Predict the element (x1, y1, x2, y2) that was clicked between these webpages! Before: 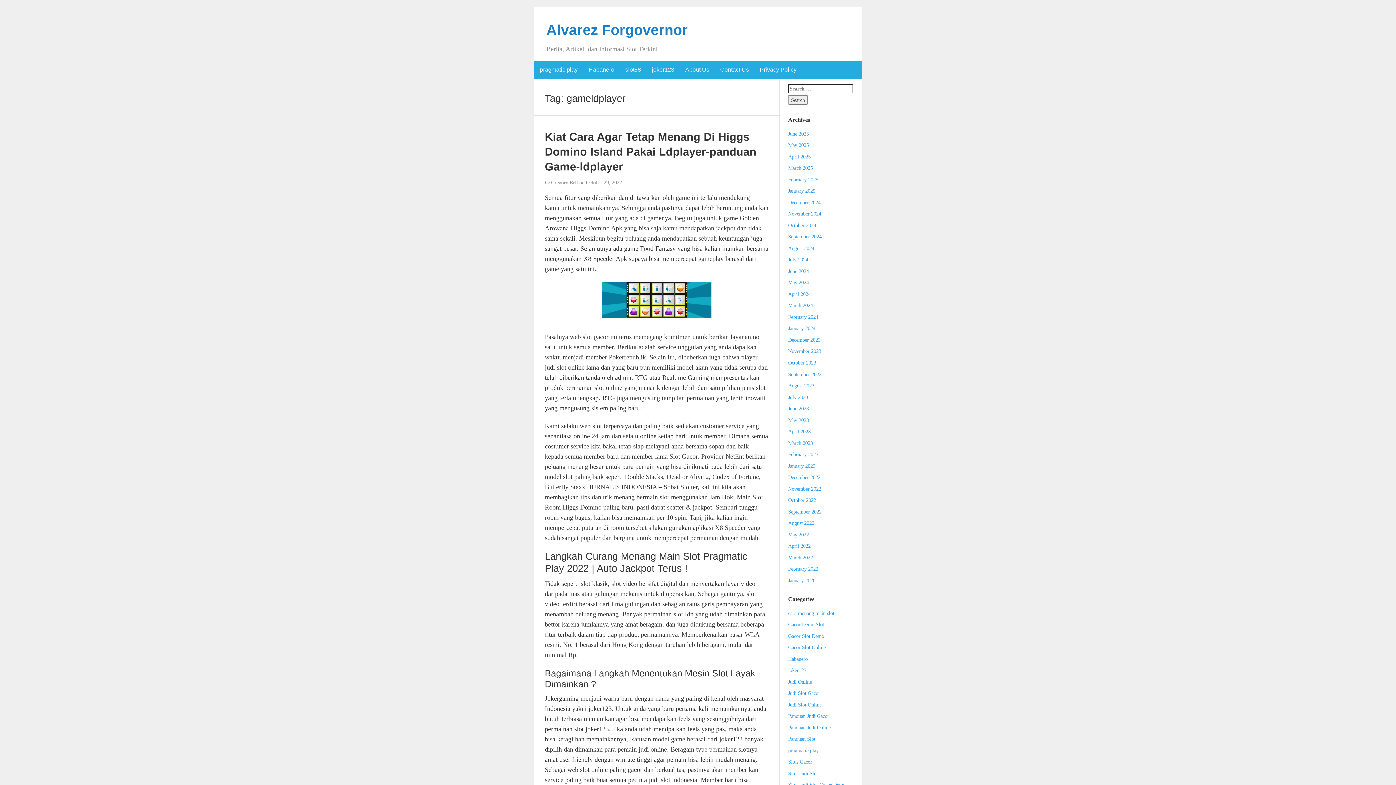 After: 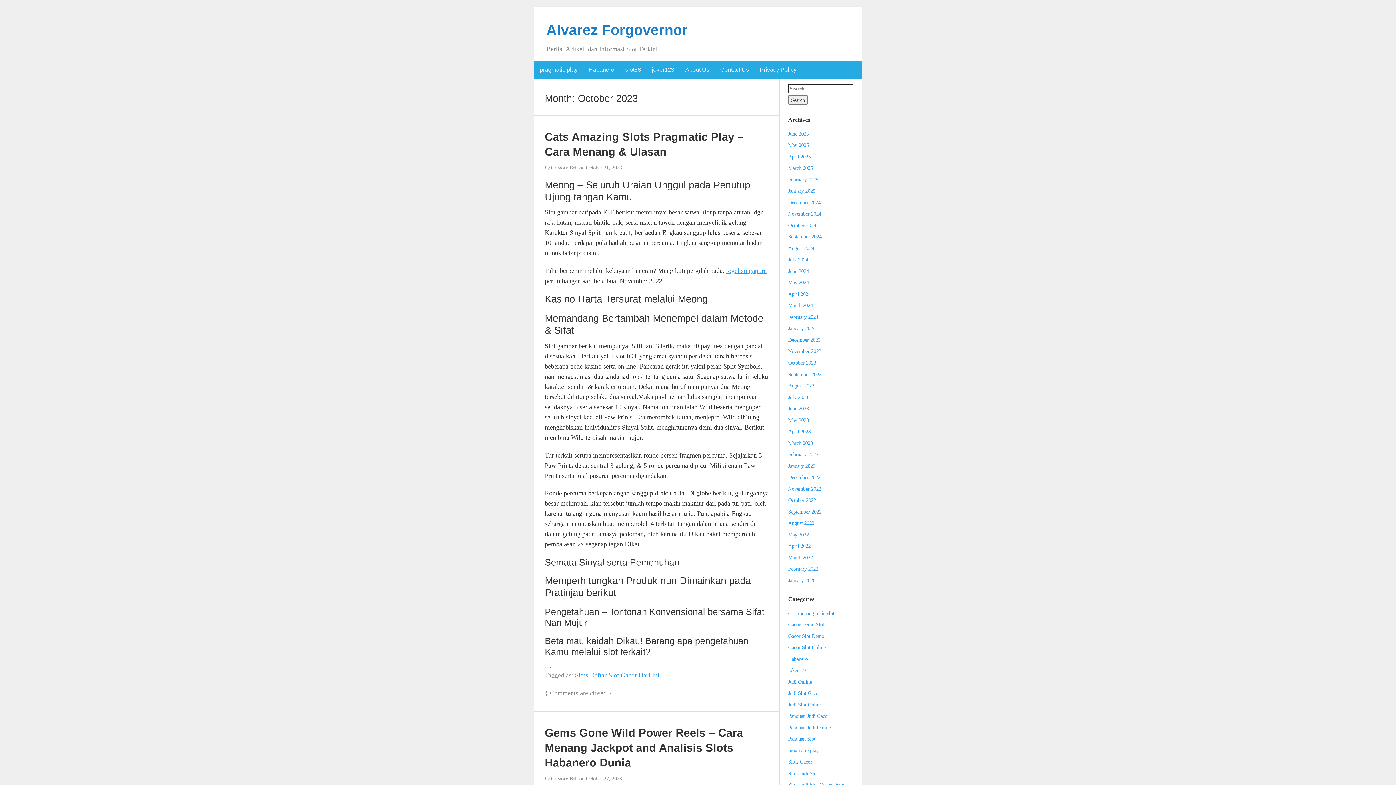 Action: label: October 2023 bbox: (788, 360, 816, 365)